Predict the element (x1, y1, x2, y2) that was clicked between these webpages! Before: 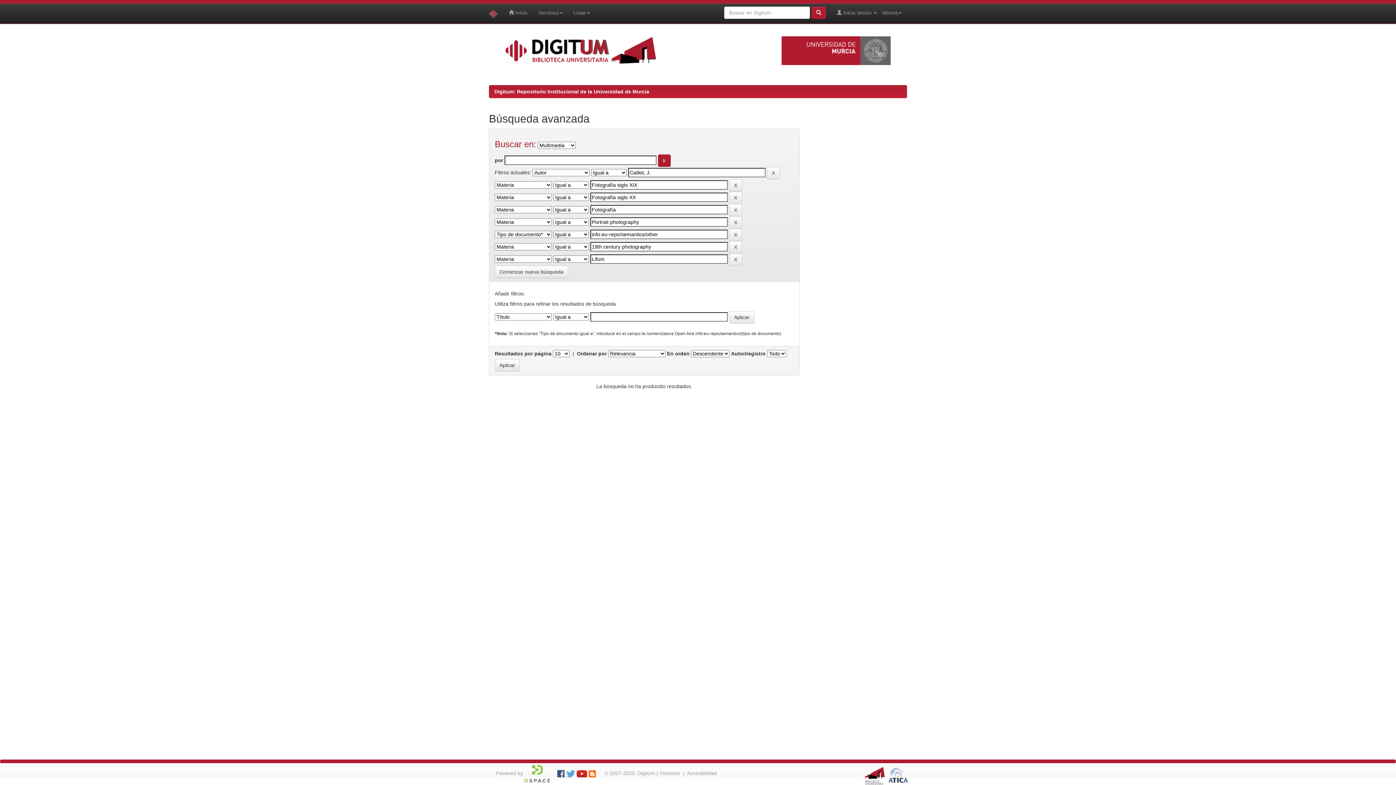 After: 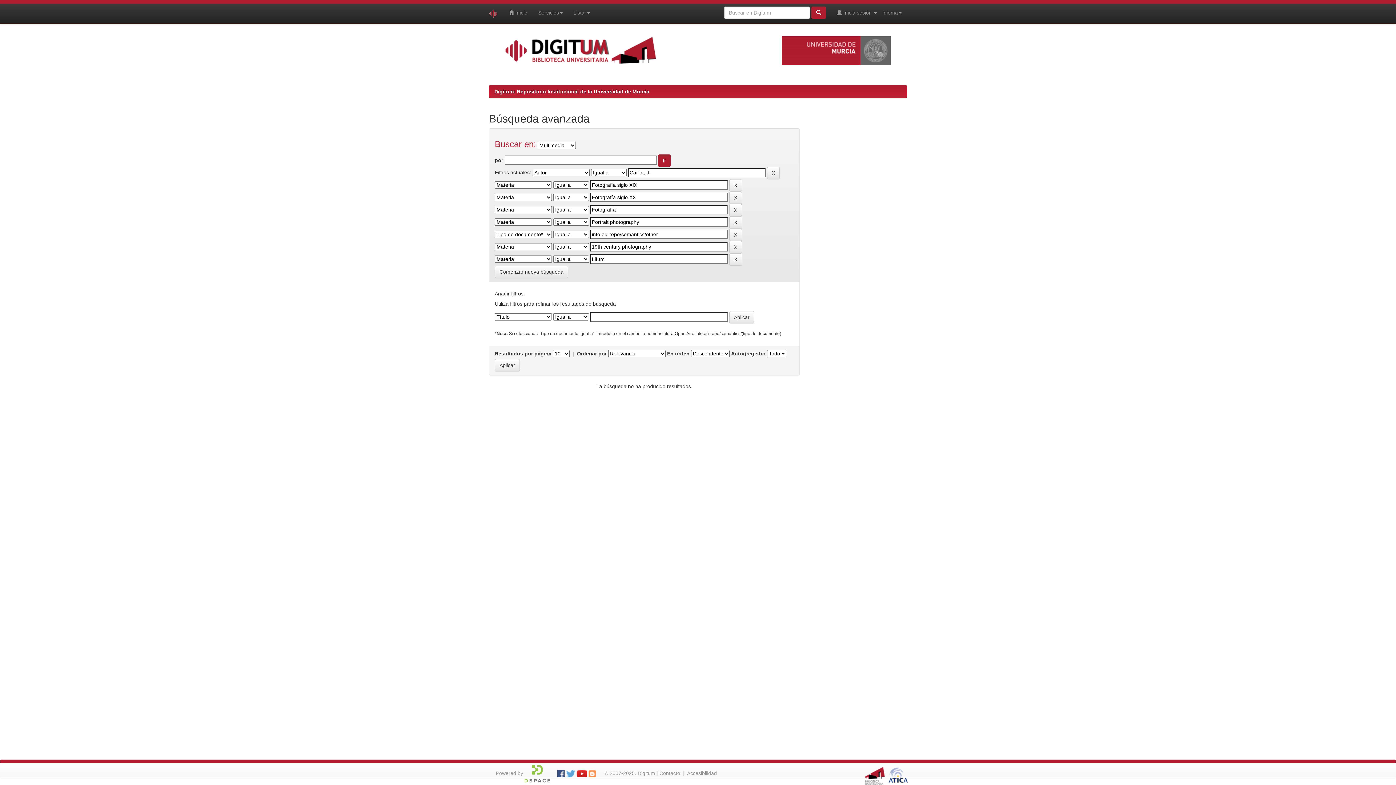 Action: bbox: (588, 770, 596, 776)